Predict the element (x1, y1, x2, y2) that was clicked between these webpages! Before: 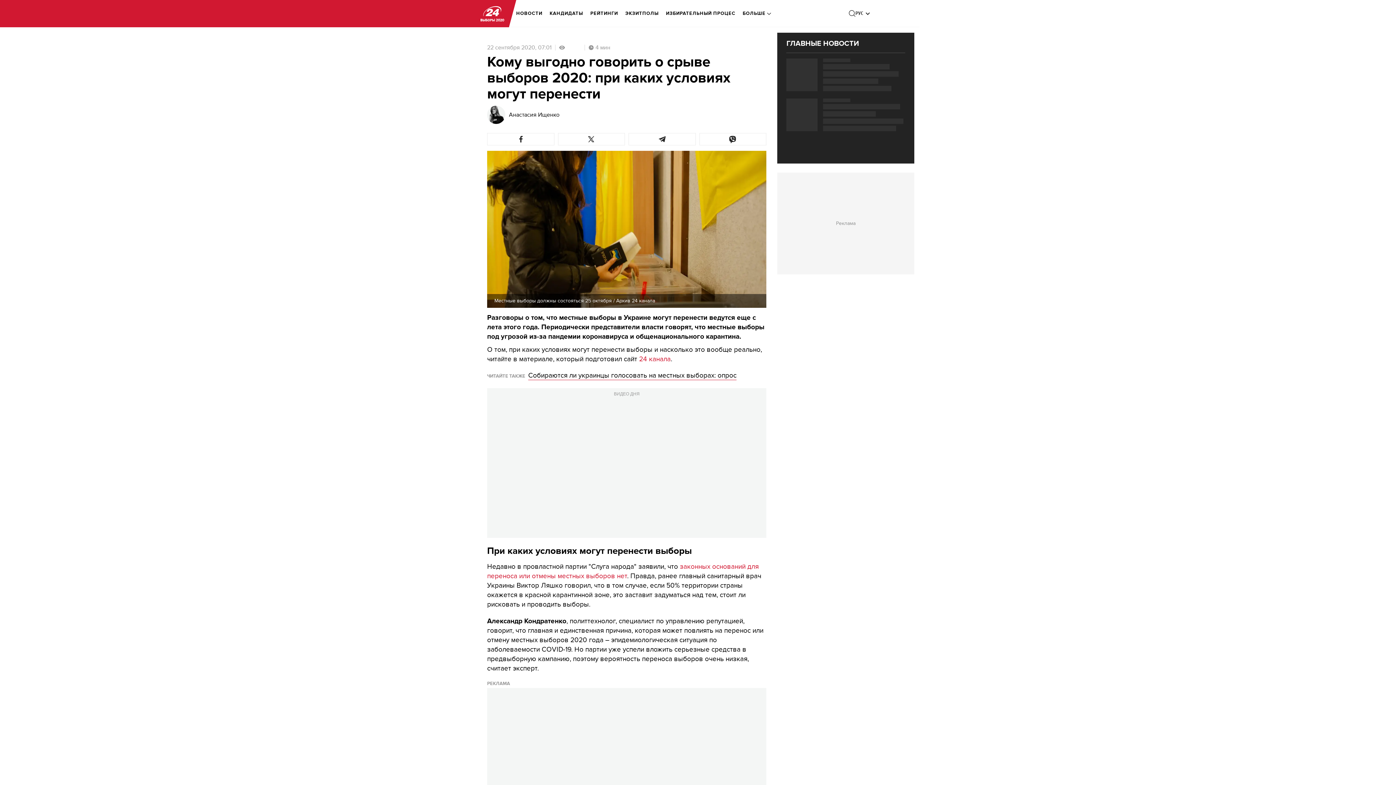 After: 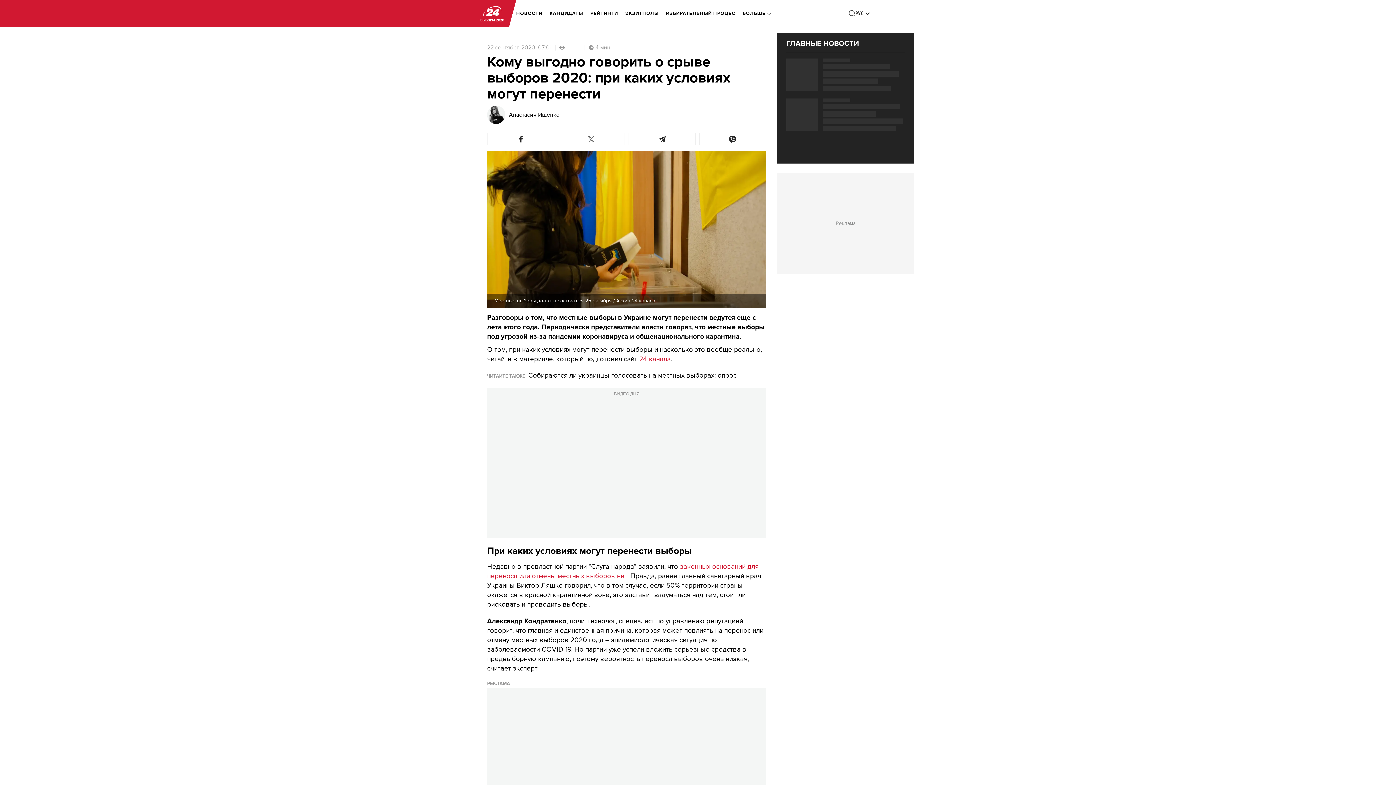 Action: bbox: (558, 133, 625, 145)